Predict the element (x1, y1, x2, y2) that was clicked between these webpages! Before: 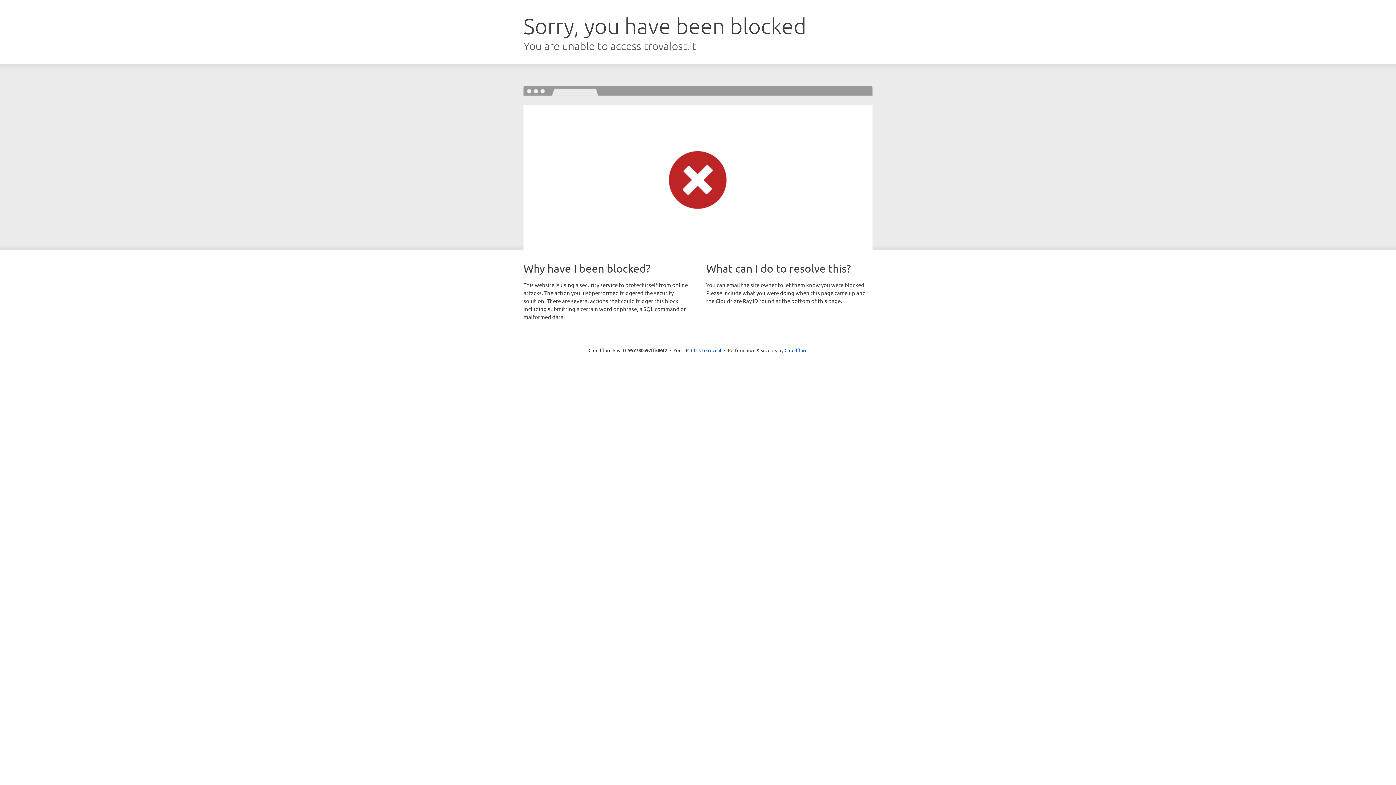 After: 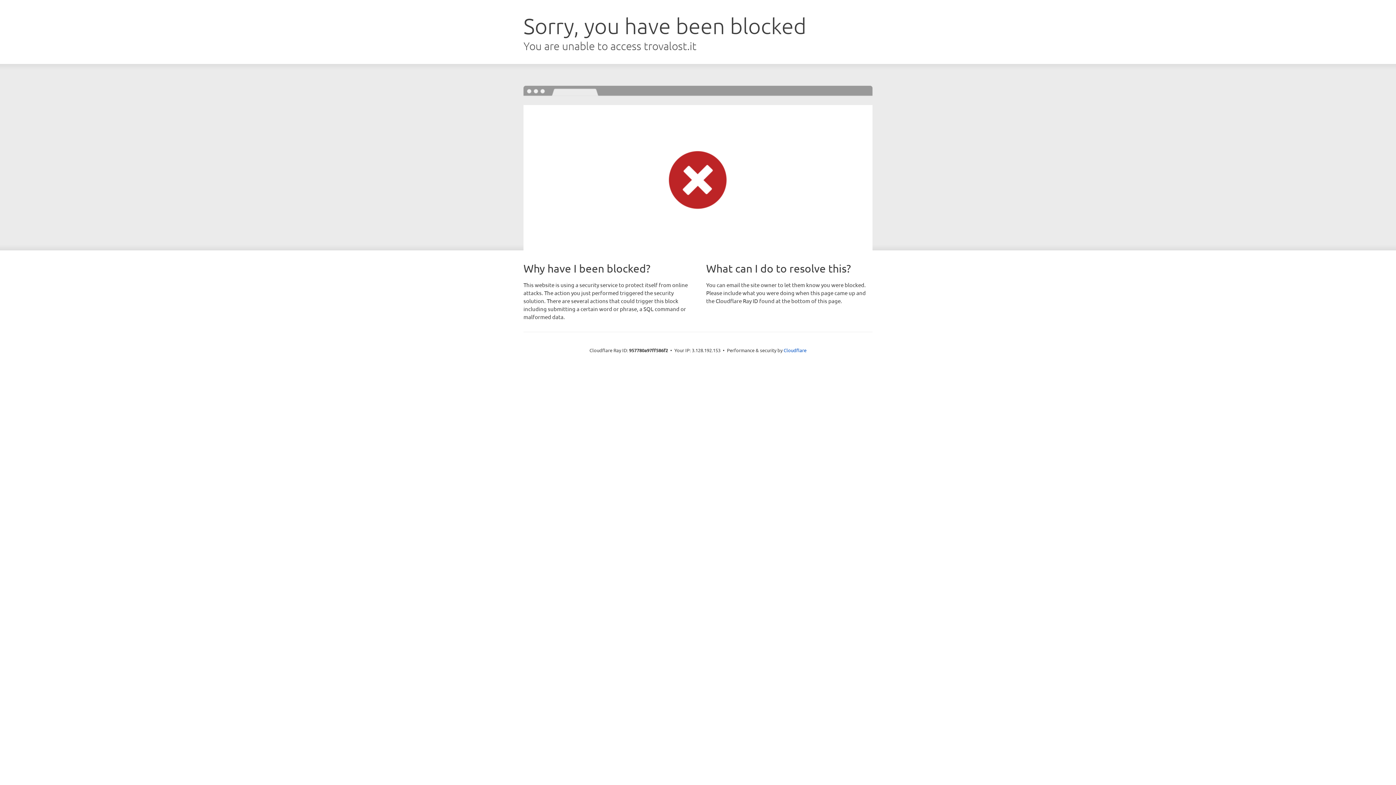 Action: label: Click to reveal bbox: (691, 346, 721, 353)